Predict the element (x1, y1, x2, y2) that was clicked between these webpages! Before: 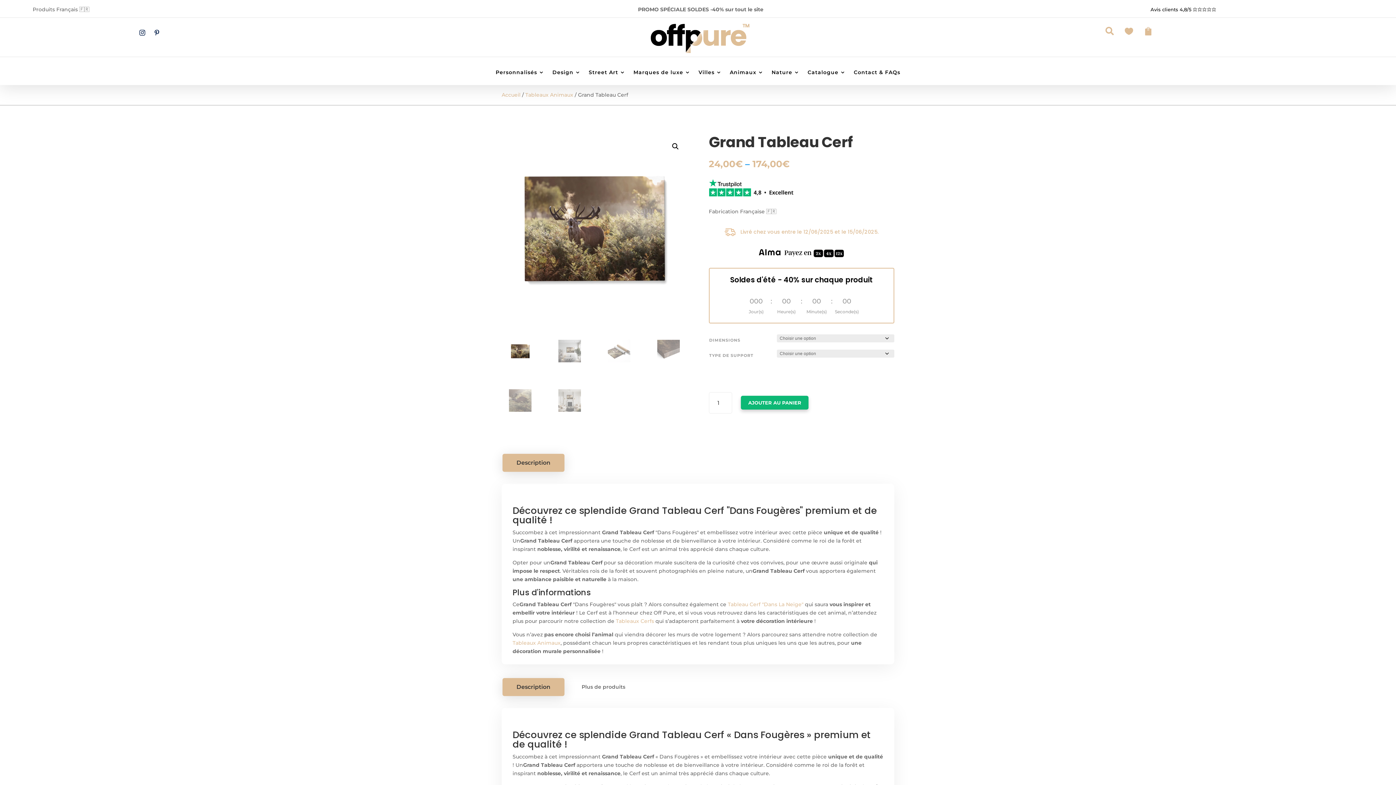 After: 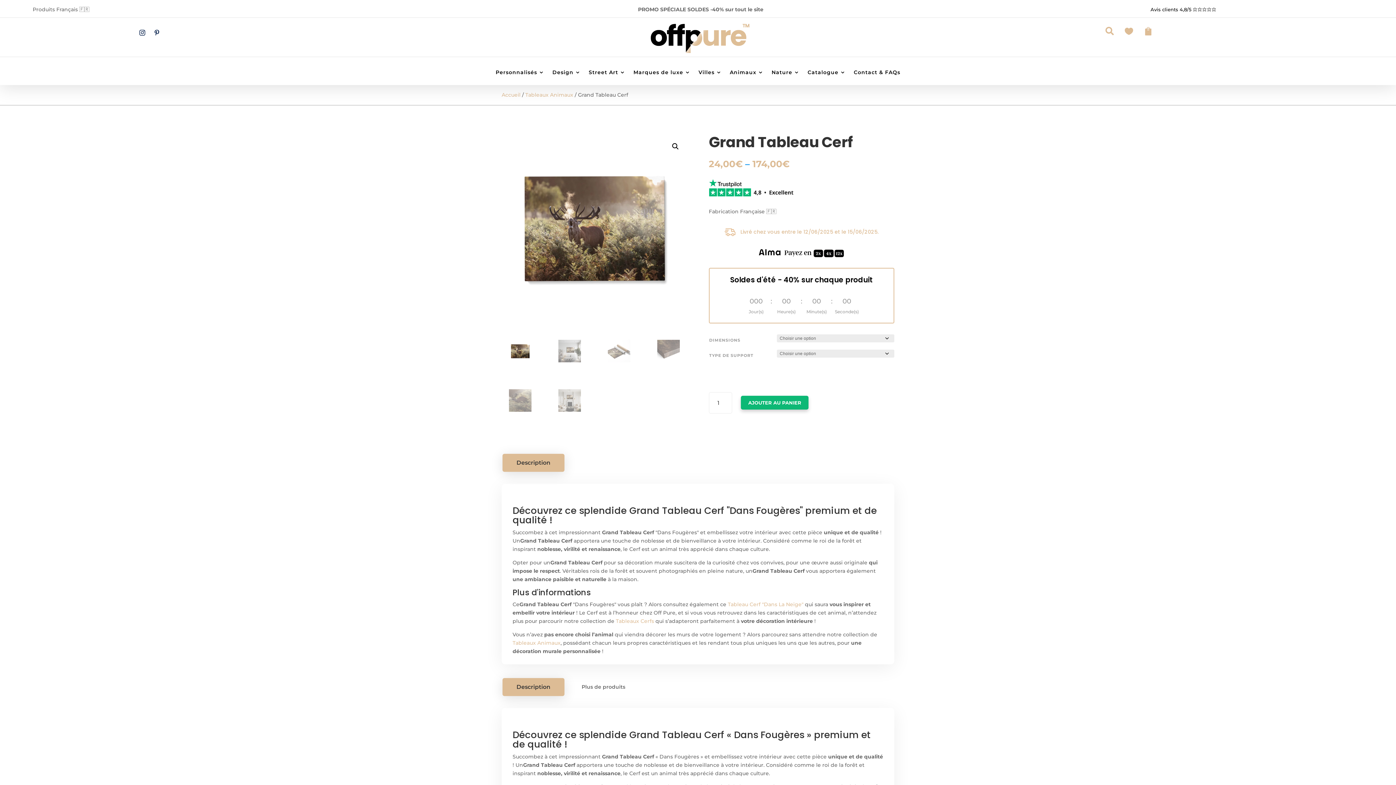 Action: bbox: (512, 640, 560, 646) label: Tableaux Animaux